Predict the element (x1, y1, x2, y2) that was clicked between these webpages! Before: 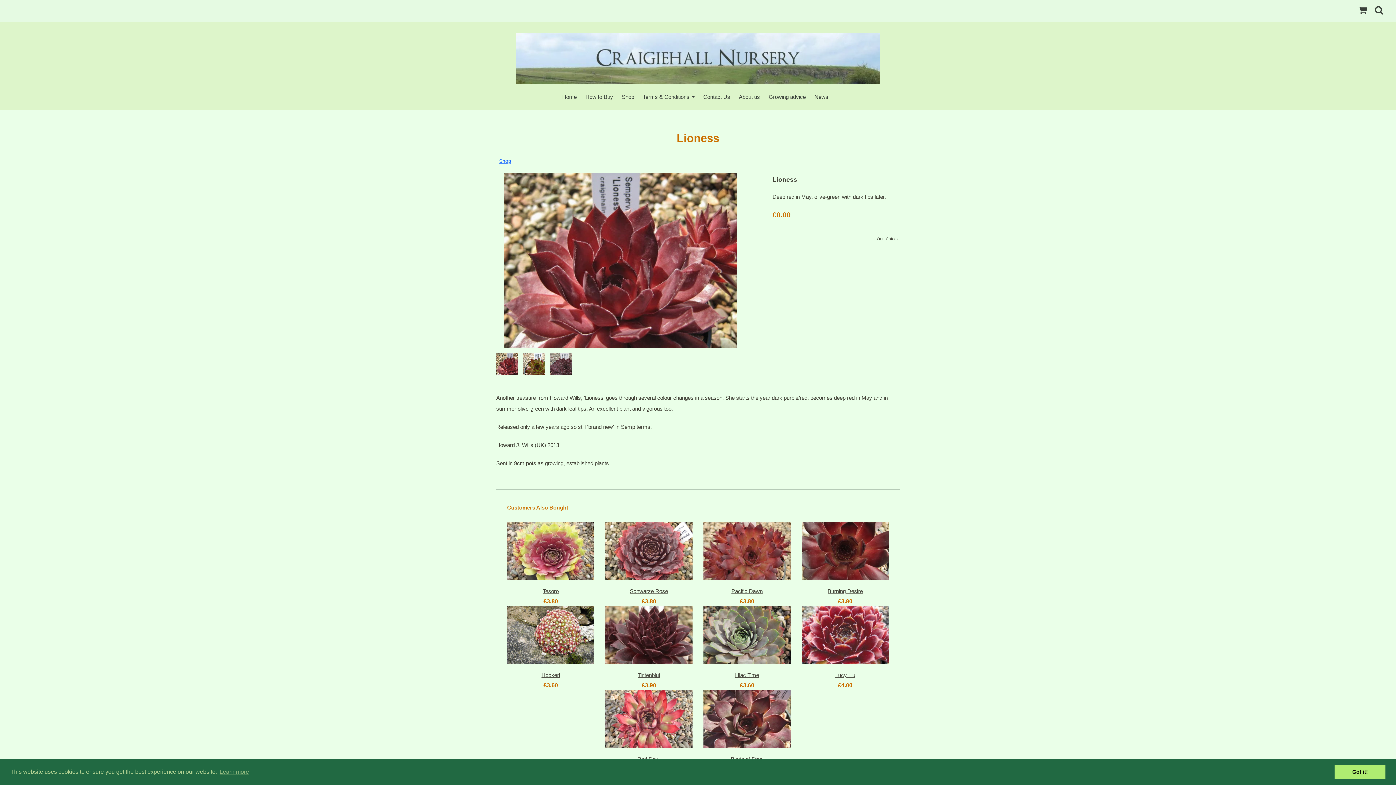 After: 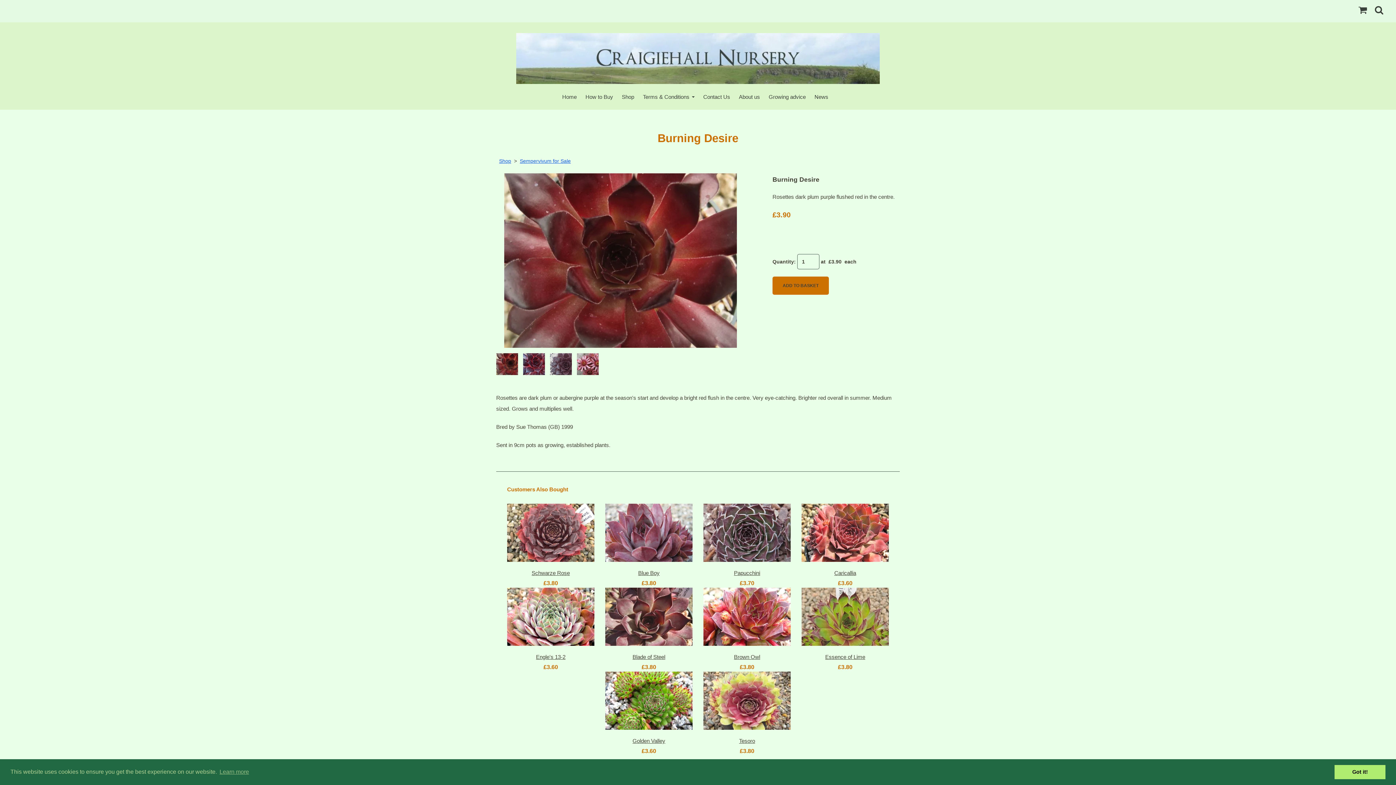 Action: bbox: (827, 588, 863, 594) label: Burning Desire